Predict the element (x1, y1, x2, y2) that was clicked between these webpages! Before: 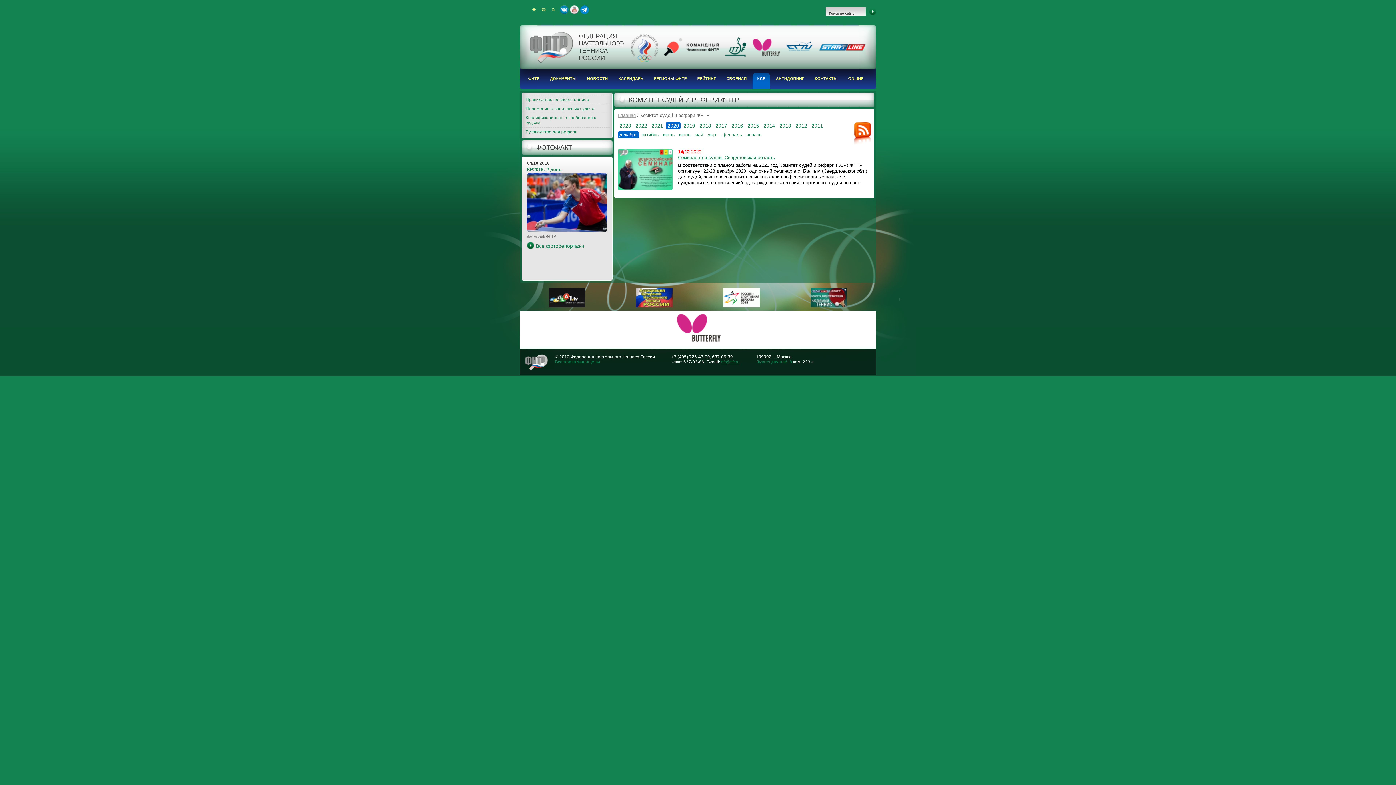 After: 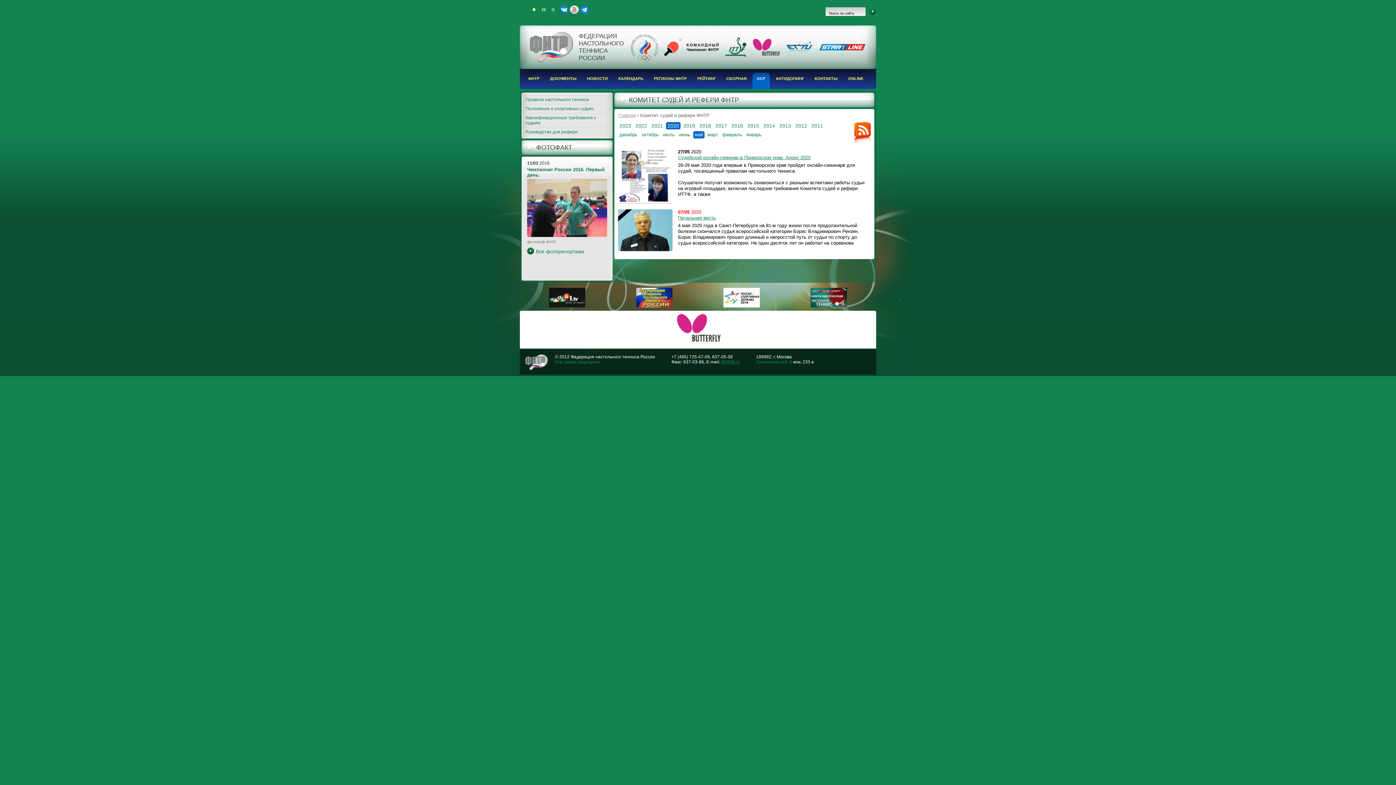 Action: bbox: (693, 131, 704, 138) label: май